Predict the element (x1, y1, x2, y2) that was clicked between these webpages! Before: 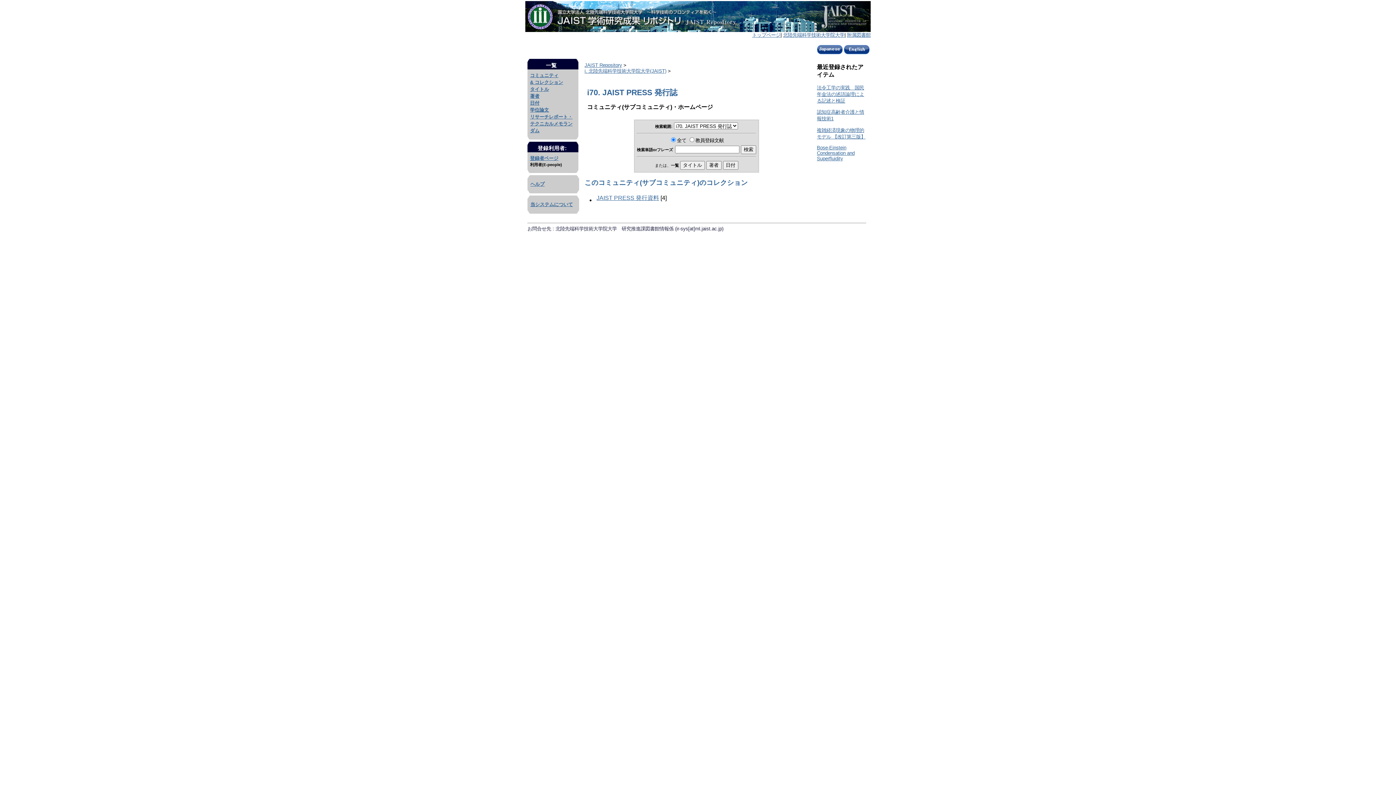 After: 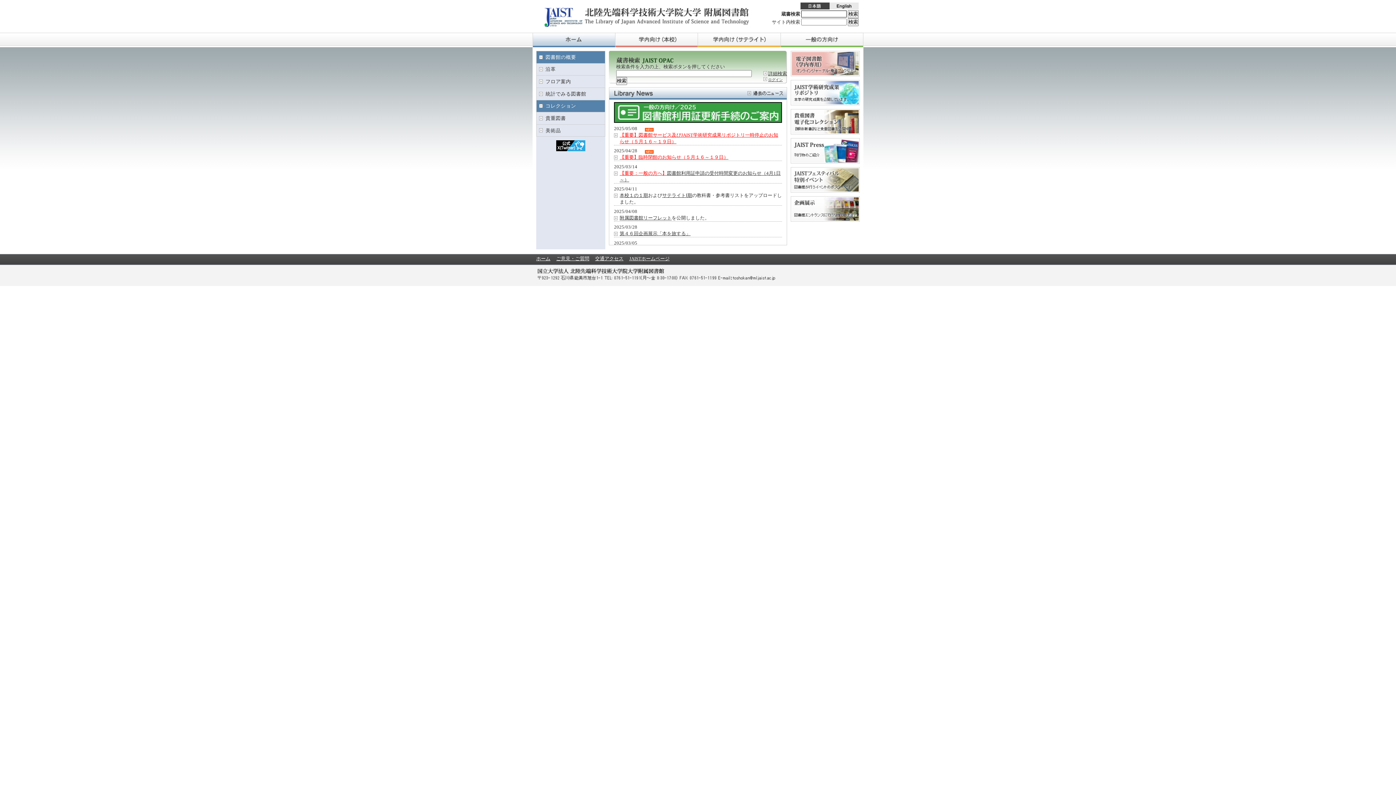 Action: label: 附属図書館 bbox: (847, 32, 870, 37)